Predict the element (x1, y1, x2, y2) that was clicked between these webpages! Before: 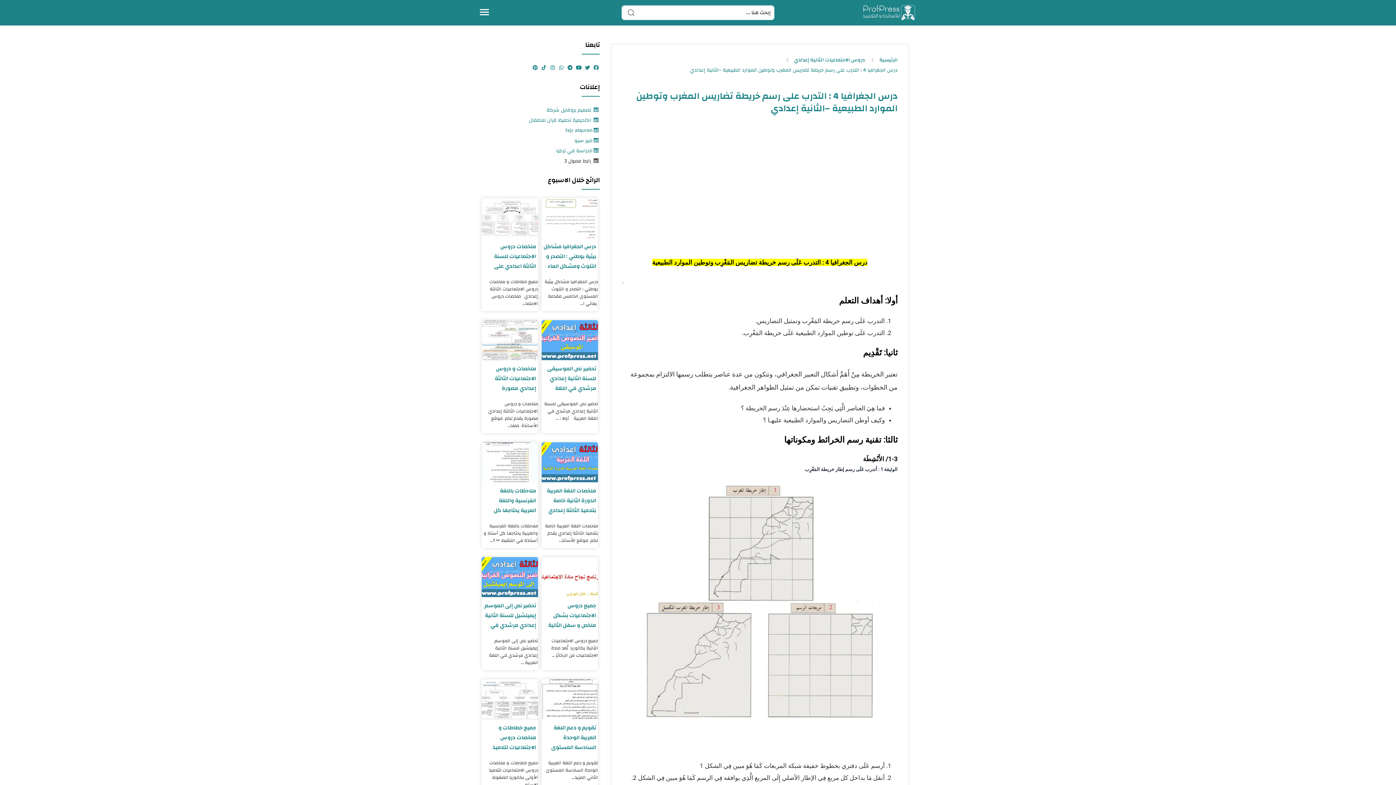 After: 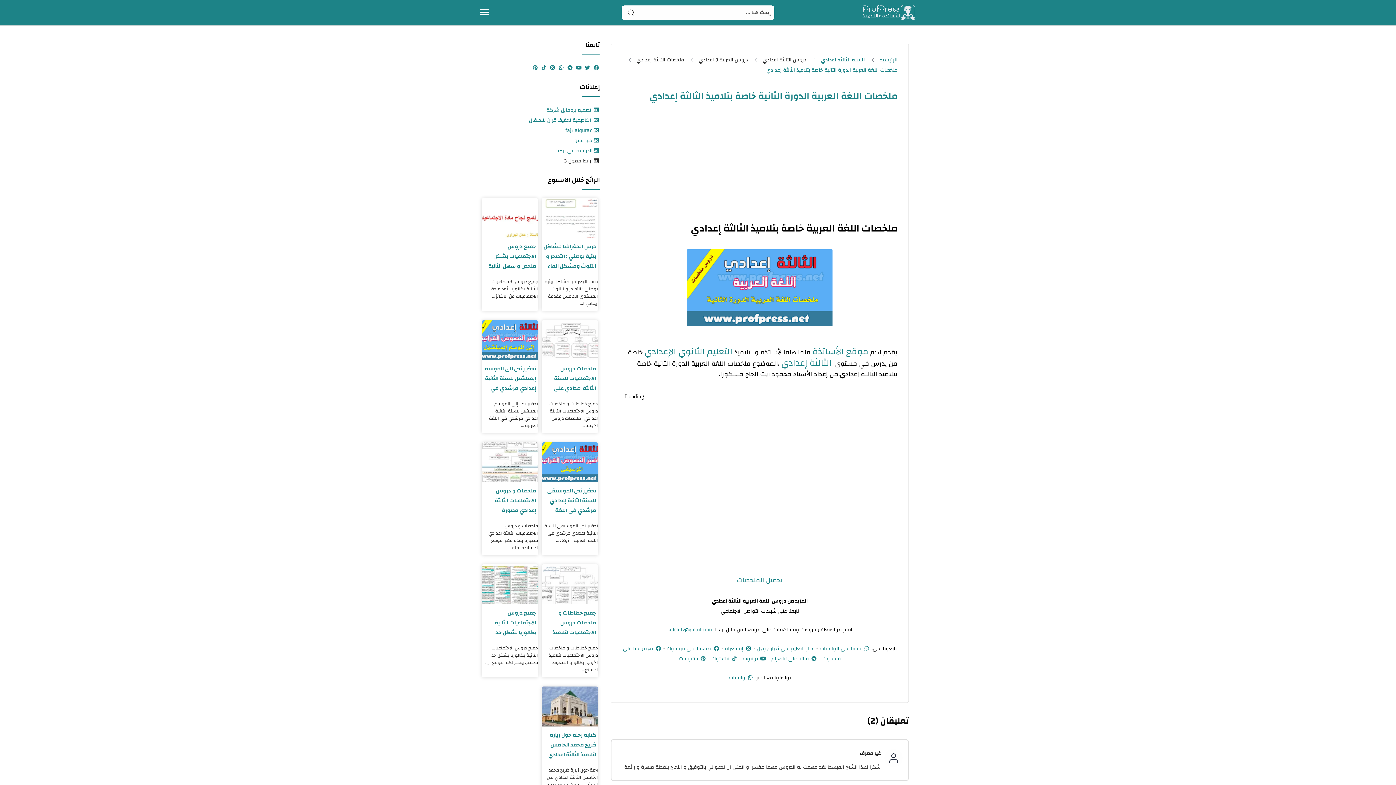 Action: bbox: (541, 442, 598, 482) label: ملخصات اللغة العربية الدورة الثانية خاصة بتلاميذ الثالثة إعدادي